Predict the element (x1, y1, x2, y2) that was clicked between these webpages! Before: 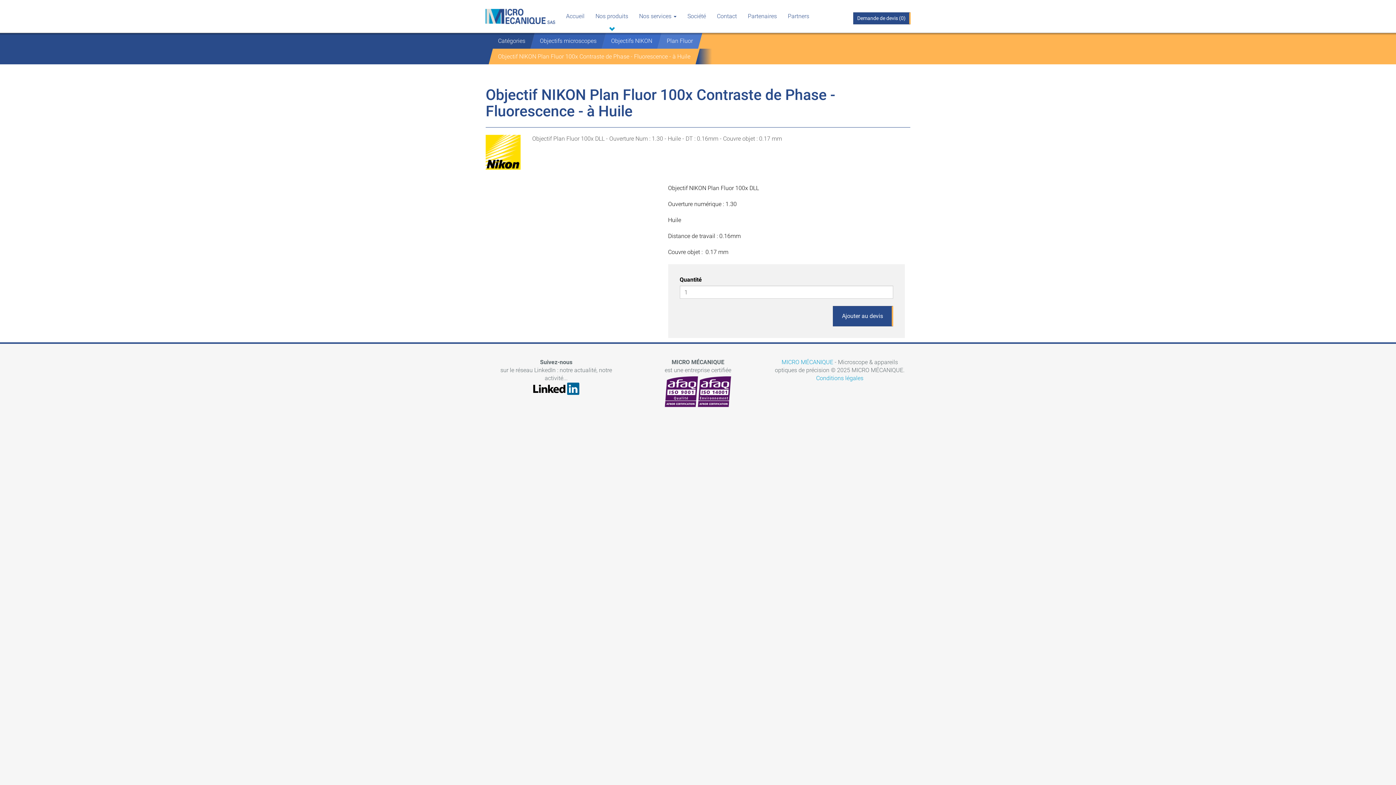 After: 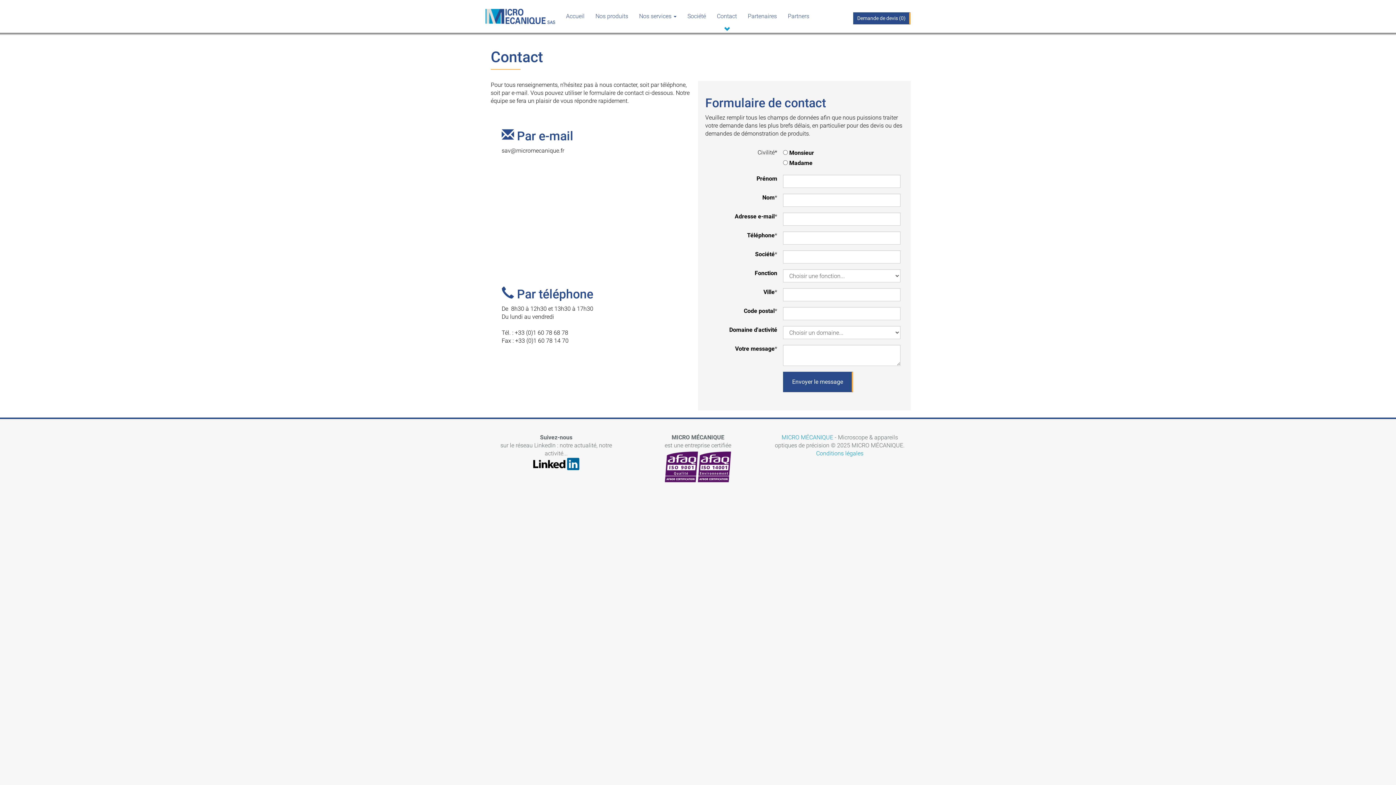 Action: label: Contact bbox: (711, 0, 742, 25)